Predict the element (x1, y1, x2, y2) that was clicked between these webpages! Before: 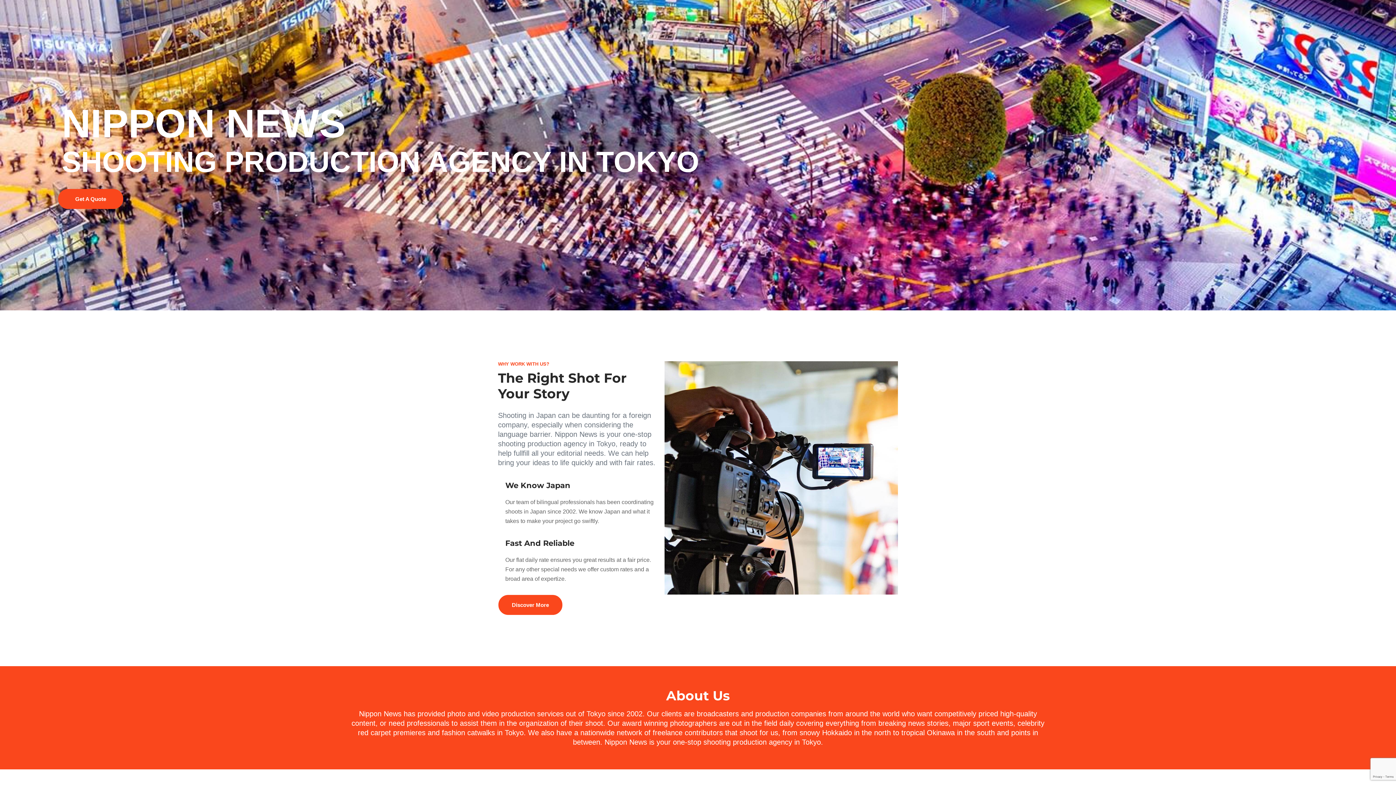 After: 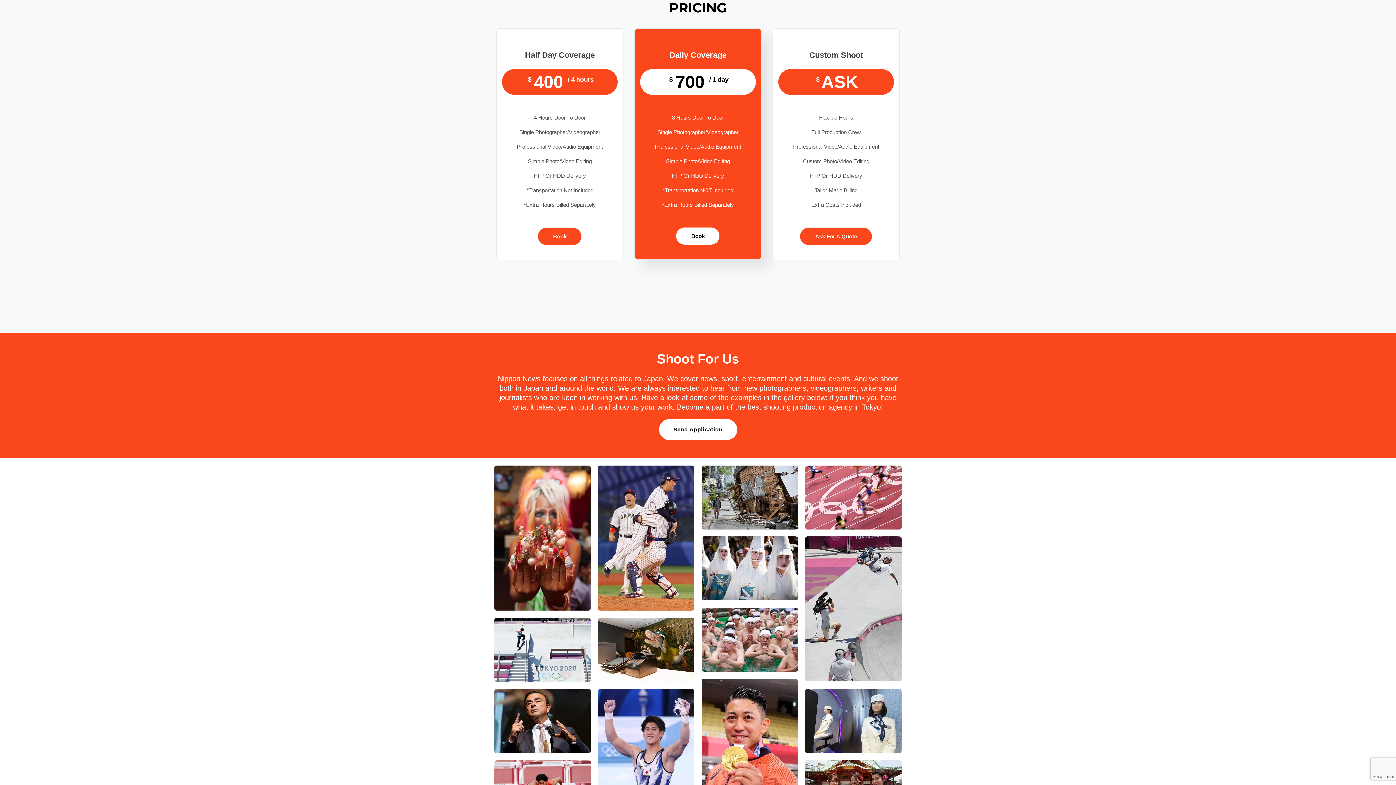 Action: bbox: (58, 188, 123, 208) label: Get A Quote